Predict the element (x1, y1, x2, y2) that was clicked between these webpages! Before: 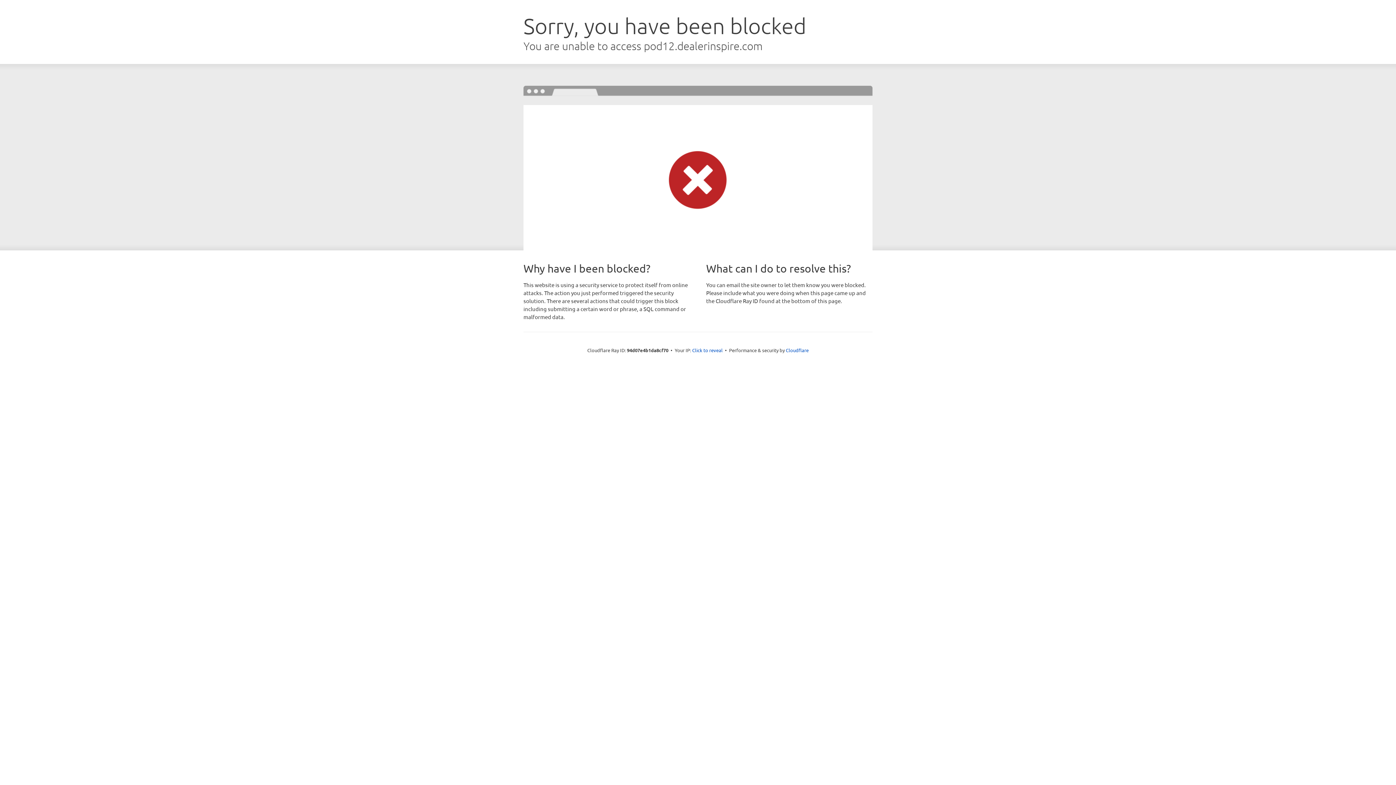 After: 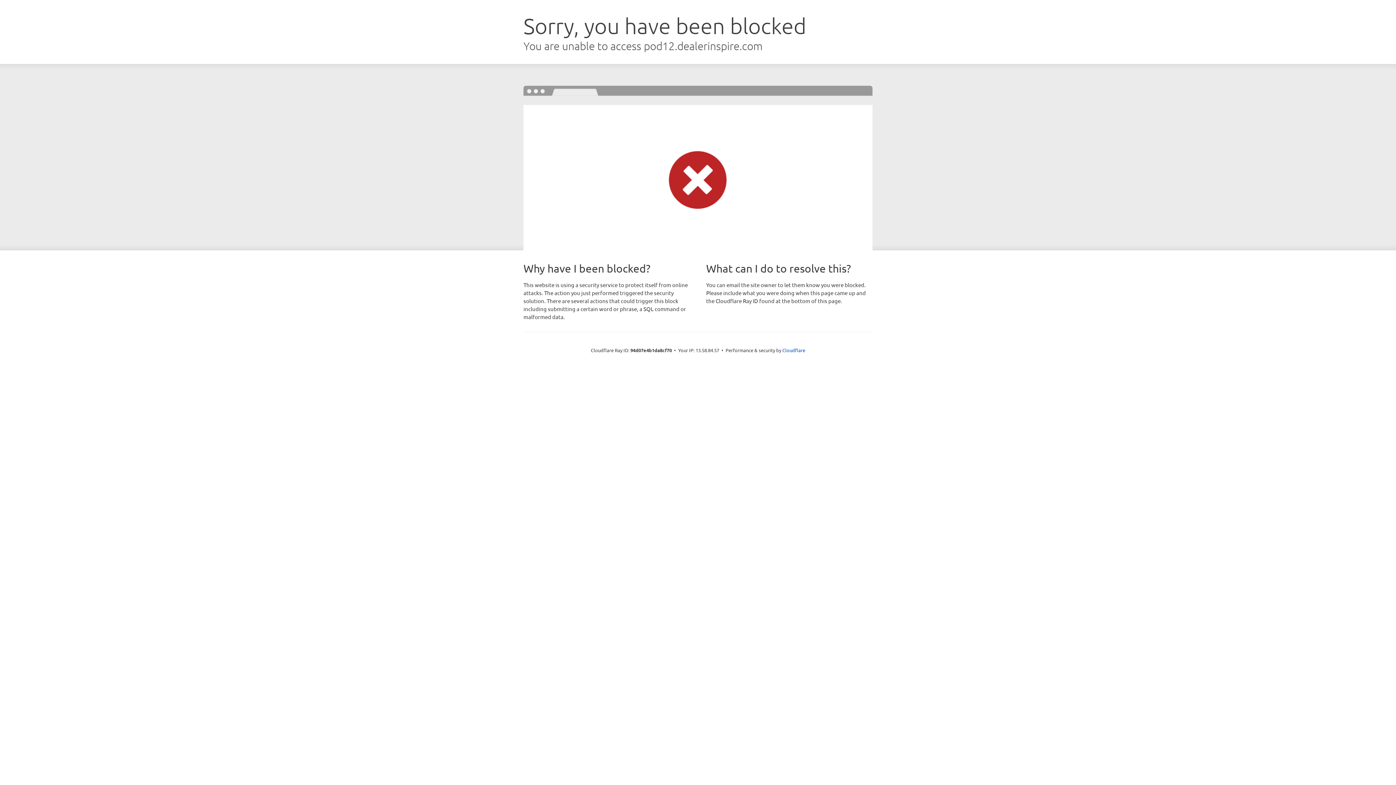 Action: bbox: (692, 346, 722, 353) label: Click to reveal